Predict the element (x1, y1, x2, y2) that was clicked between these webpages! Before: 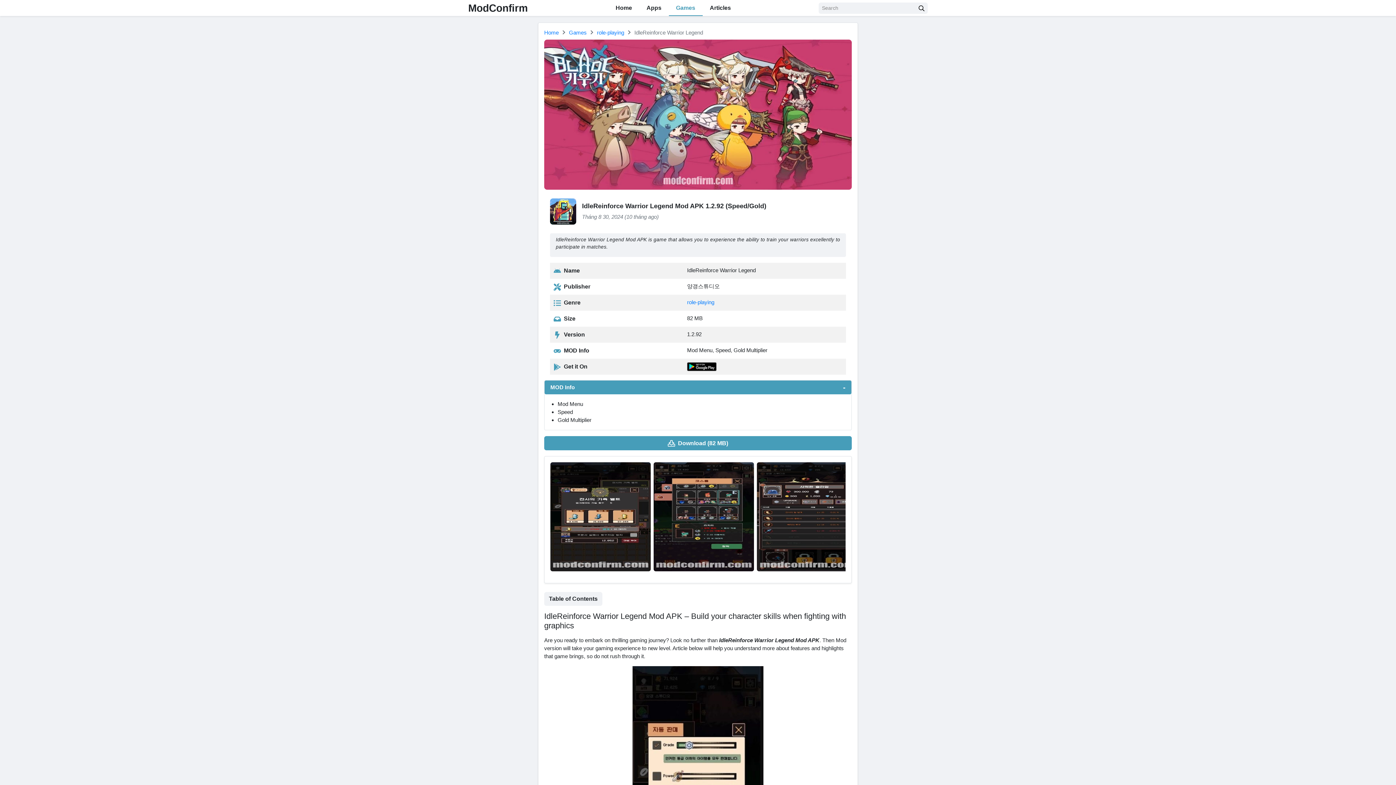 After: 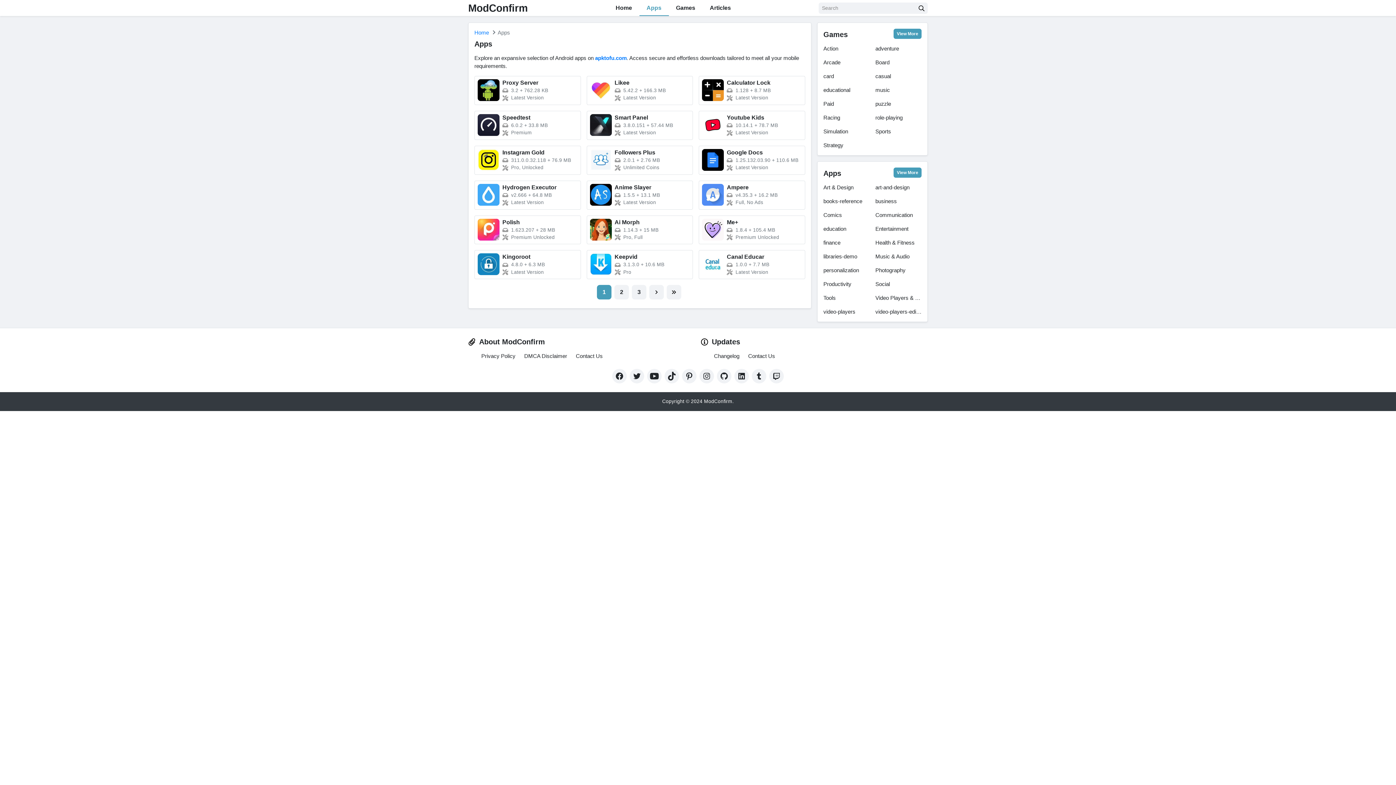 Action: bbox: (639, 0, 668, 16) label: Apps